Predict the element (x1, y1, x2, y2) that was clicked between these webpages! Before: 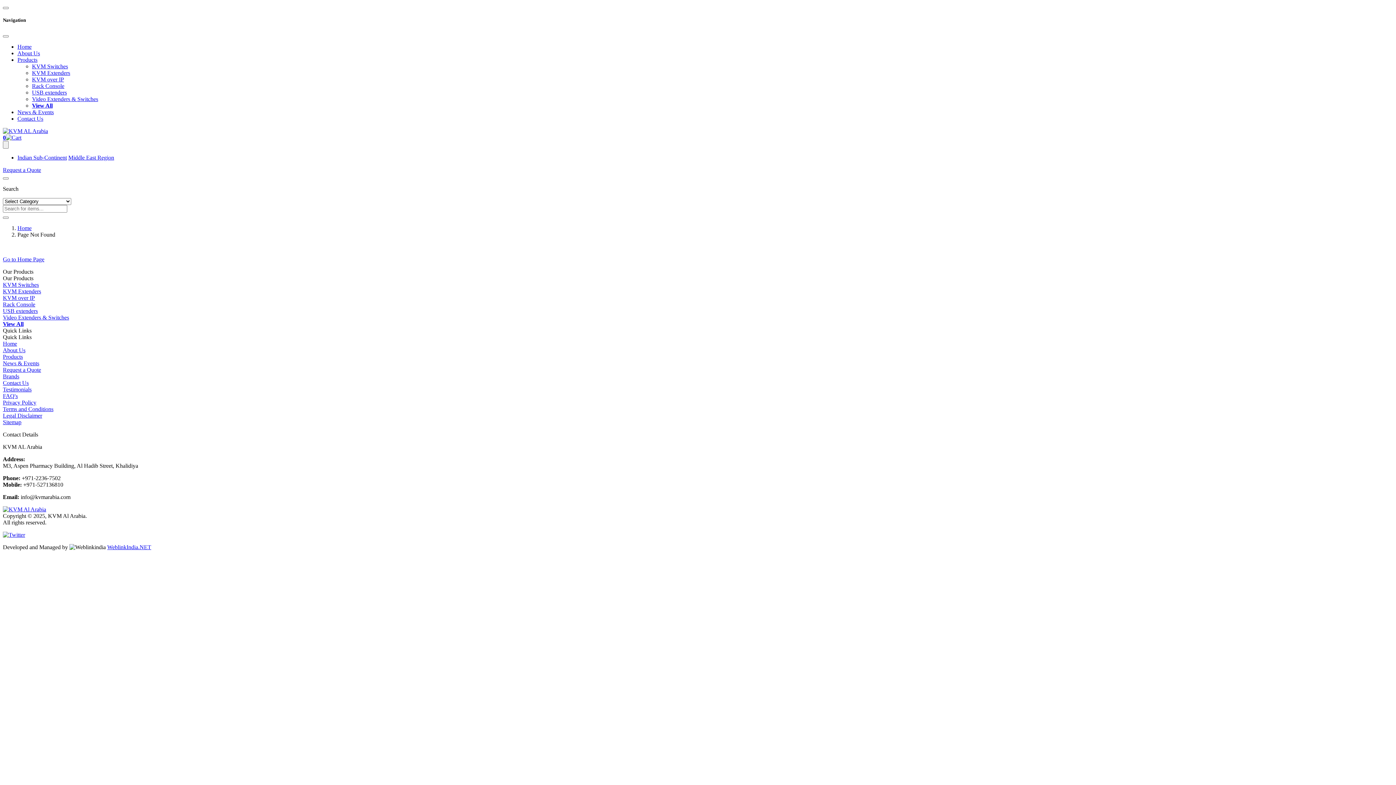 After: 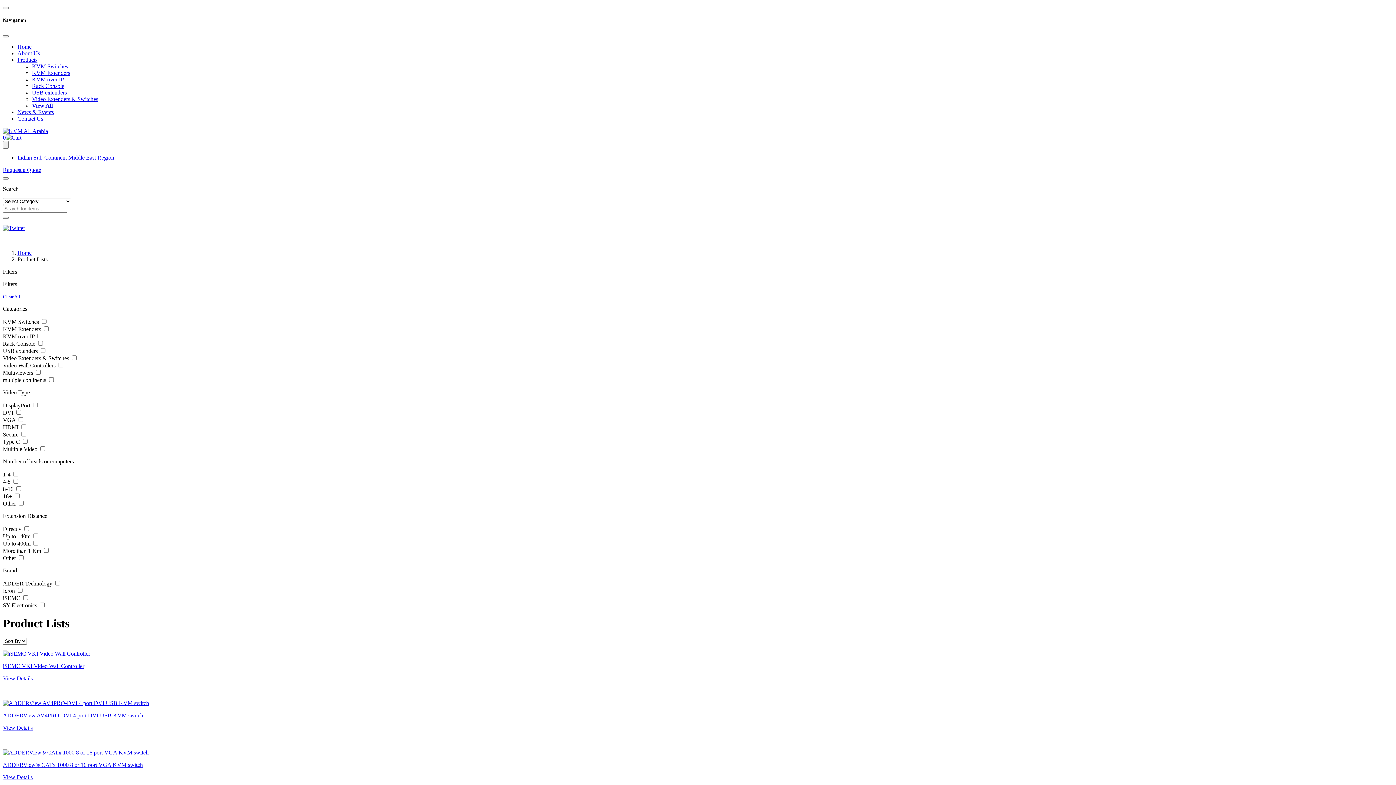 Action: bbox: (2, 216, 8, 219)